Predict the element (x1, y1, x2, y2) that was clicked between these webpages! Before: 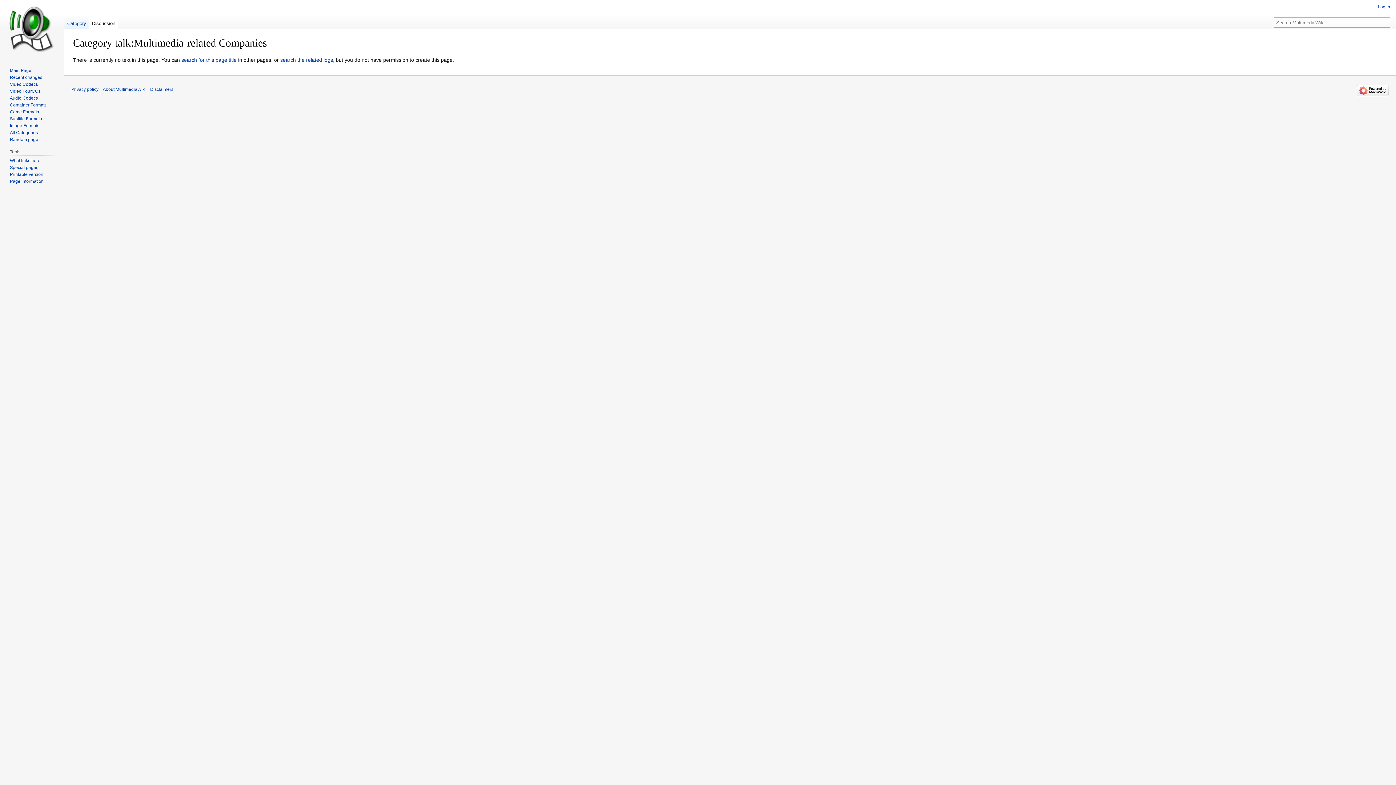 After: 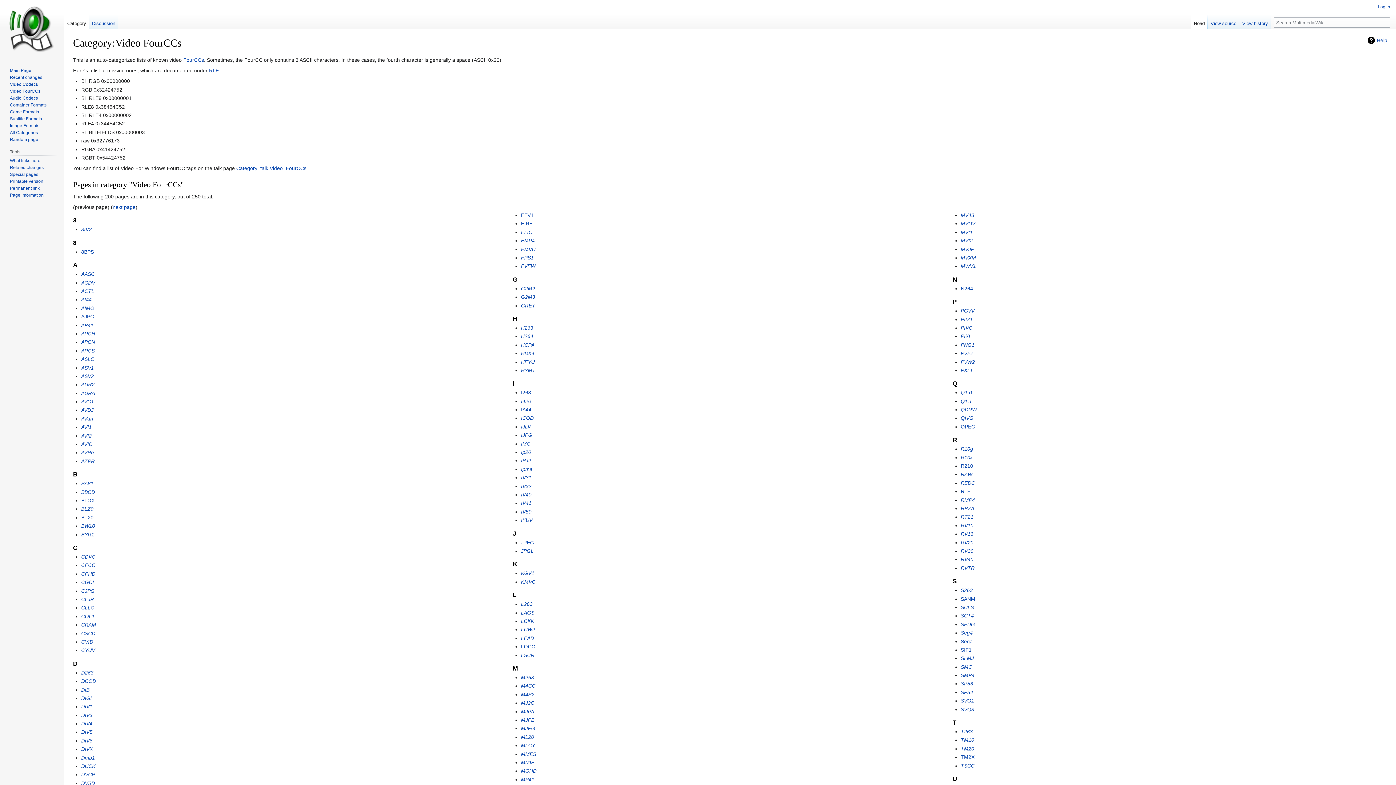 Action: label: Video FourCCs bbox: (9, 88, 40, 93)